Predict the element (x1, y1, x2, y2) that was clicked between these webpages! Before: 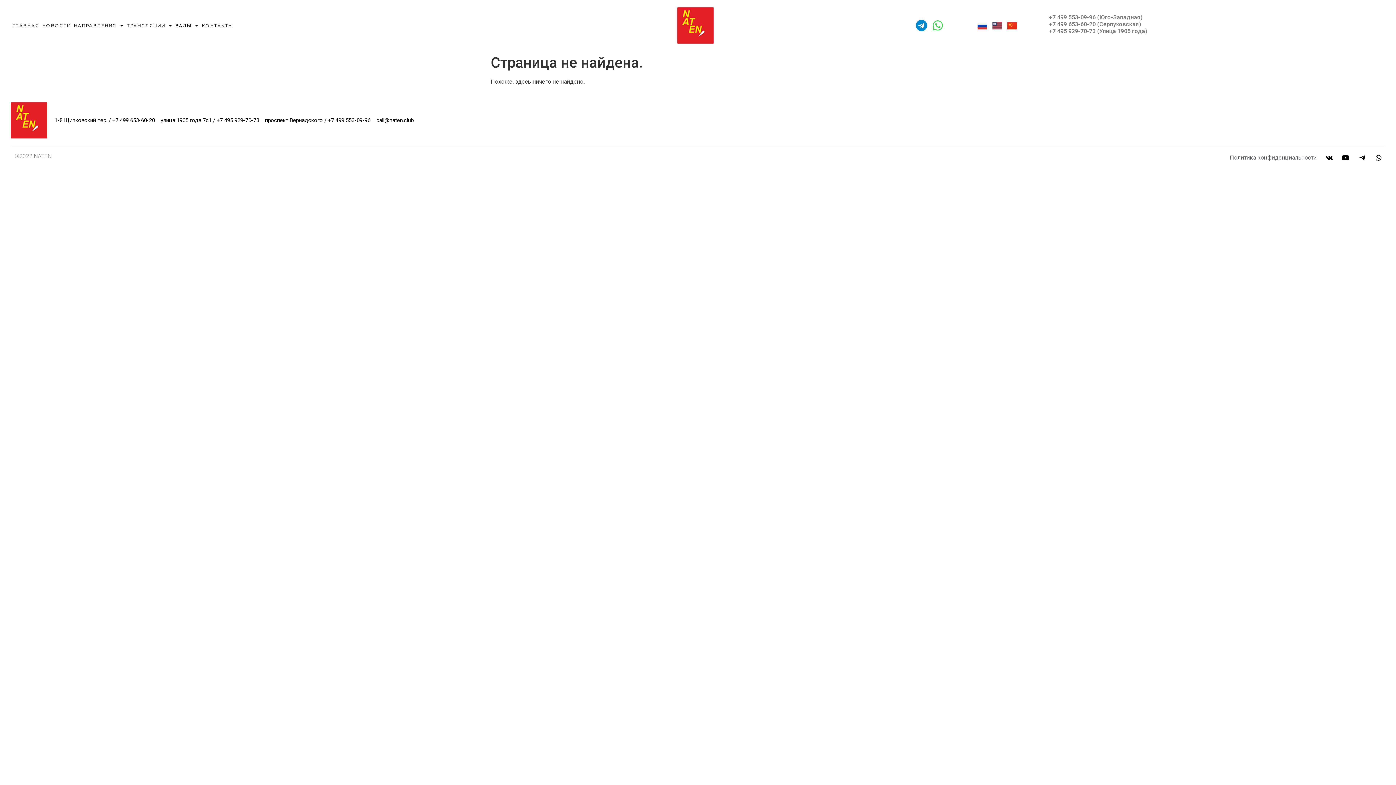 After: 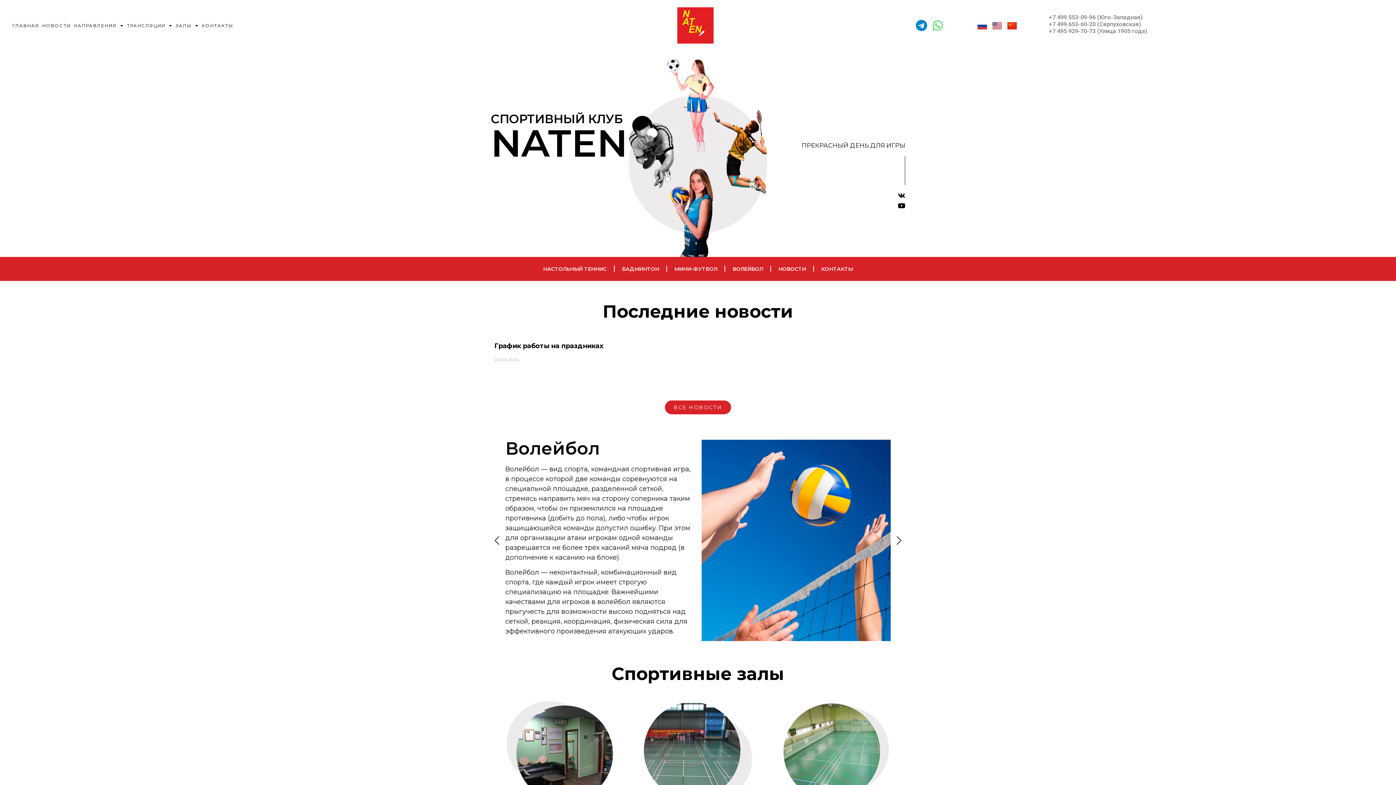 Action: bbox: (677, 7, 713, 43)